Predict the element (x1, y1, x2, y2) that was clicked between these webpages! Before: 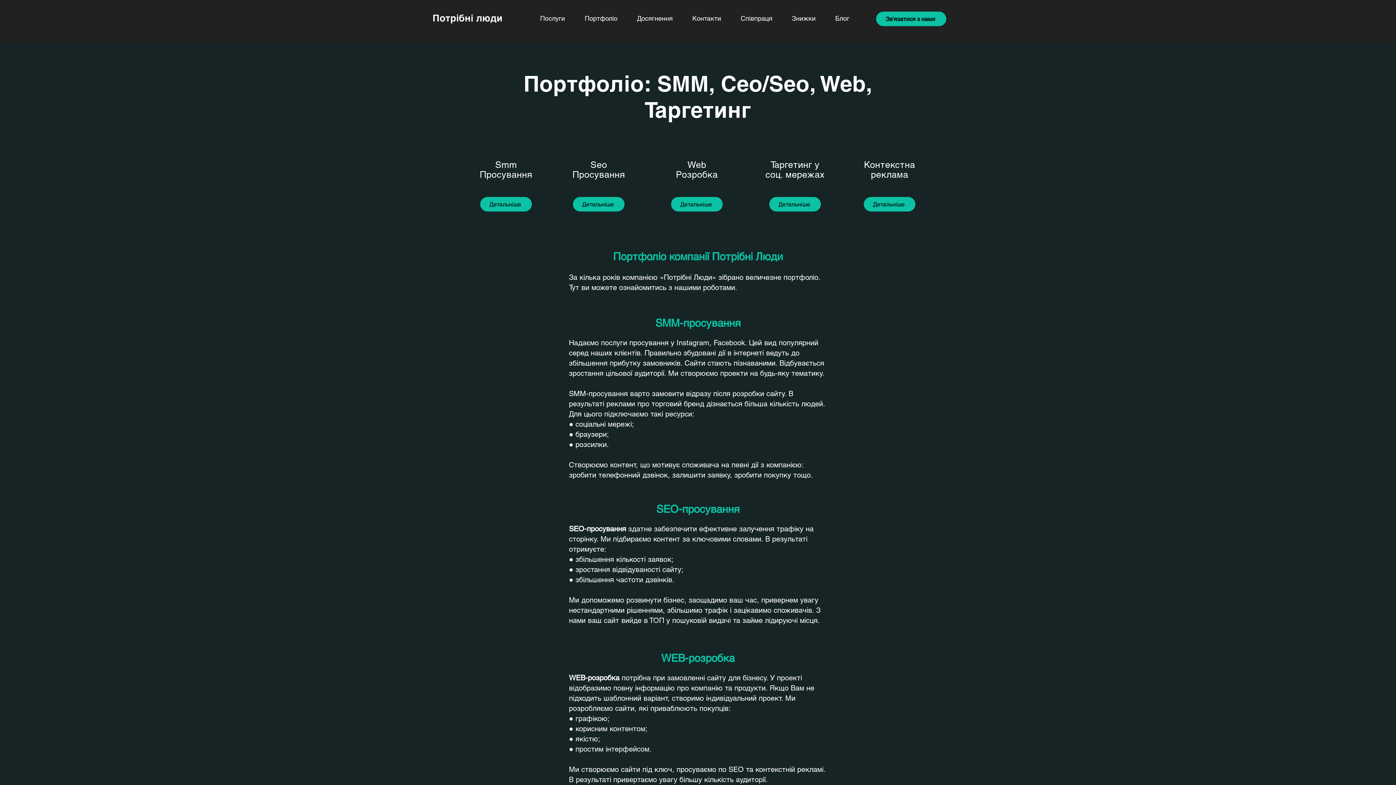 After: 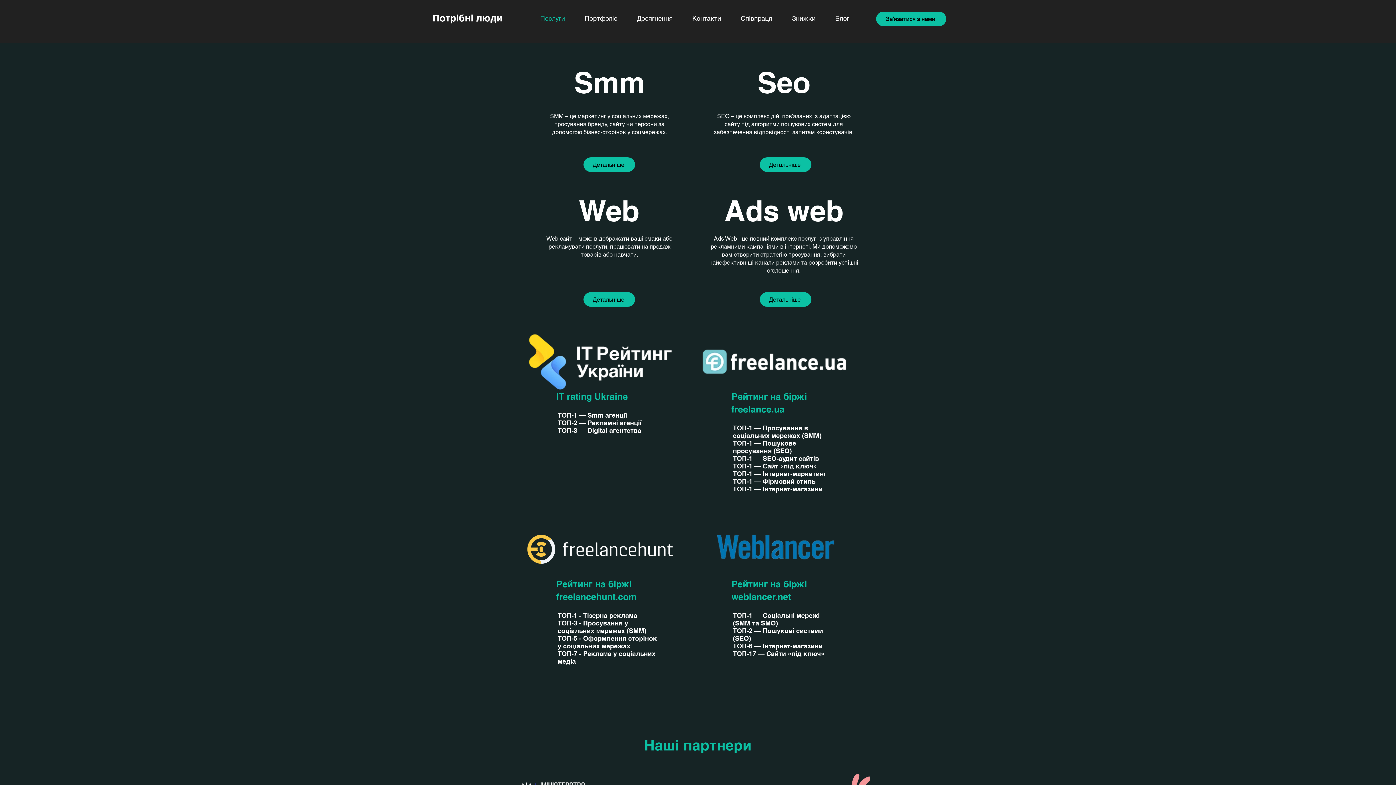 Action: bbox: (530, 9, 574, 27) label: Послуги